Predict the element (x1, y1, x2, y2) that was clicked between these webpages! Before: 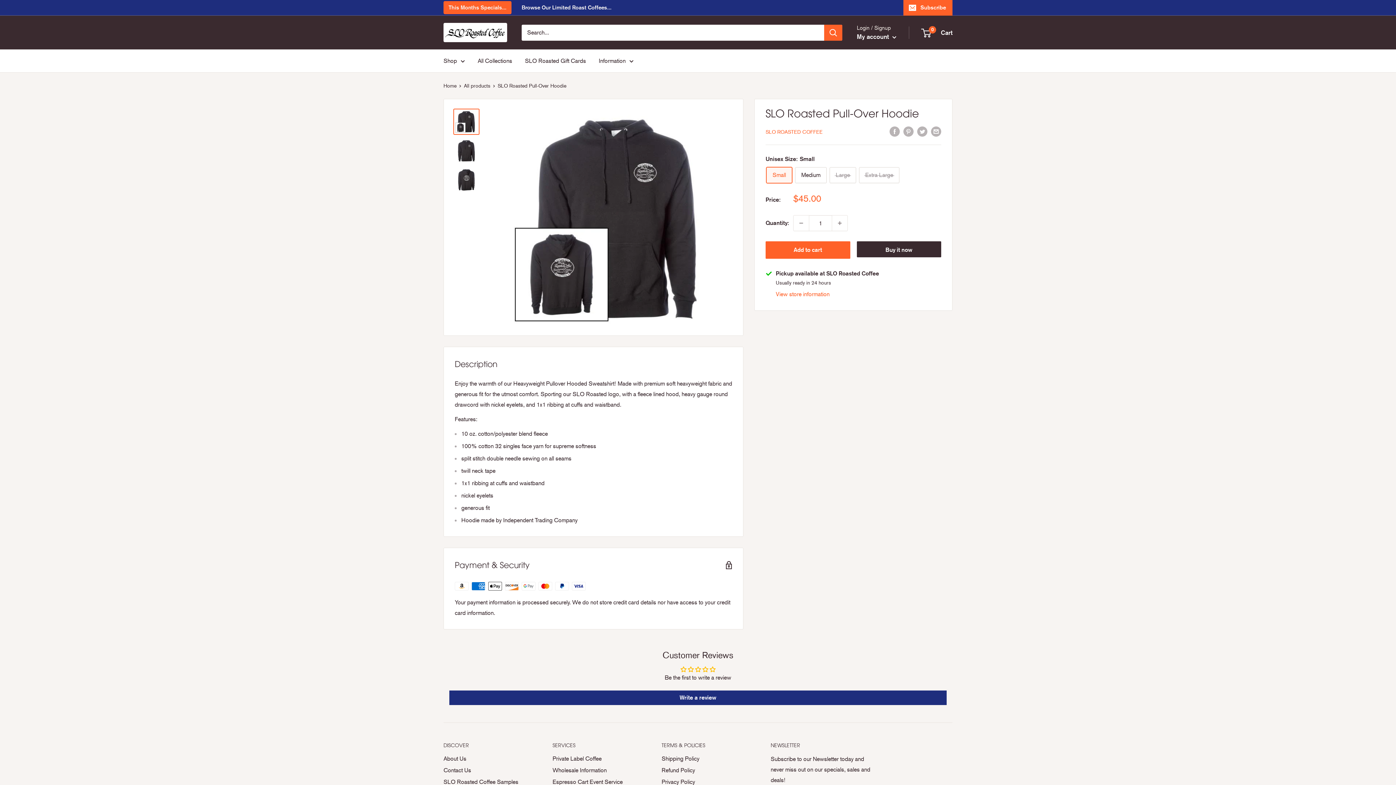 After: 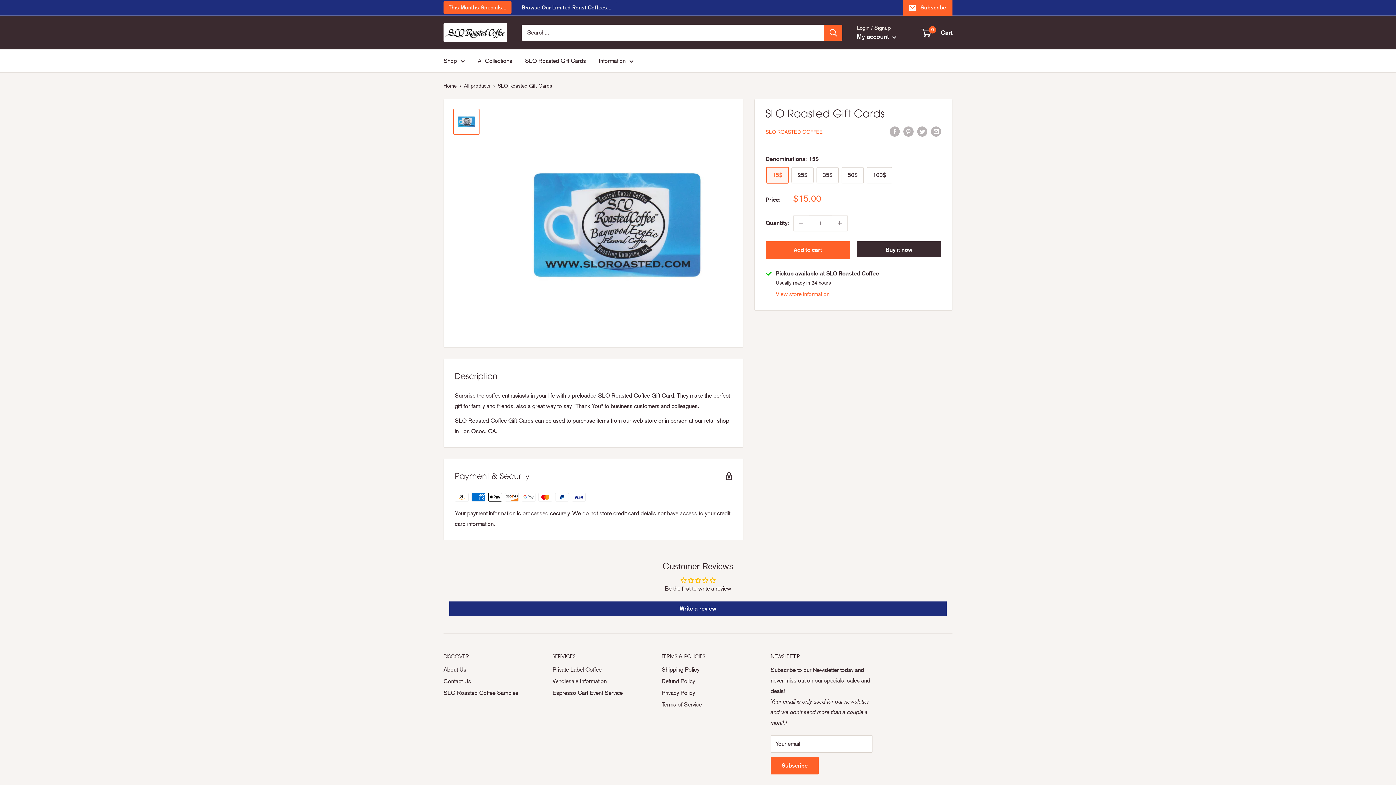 Action: bbox: (525, 55, 586, 66) label: SLO Roasted Gift Cards